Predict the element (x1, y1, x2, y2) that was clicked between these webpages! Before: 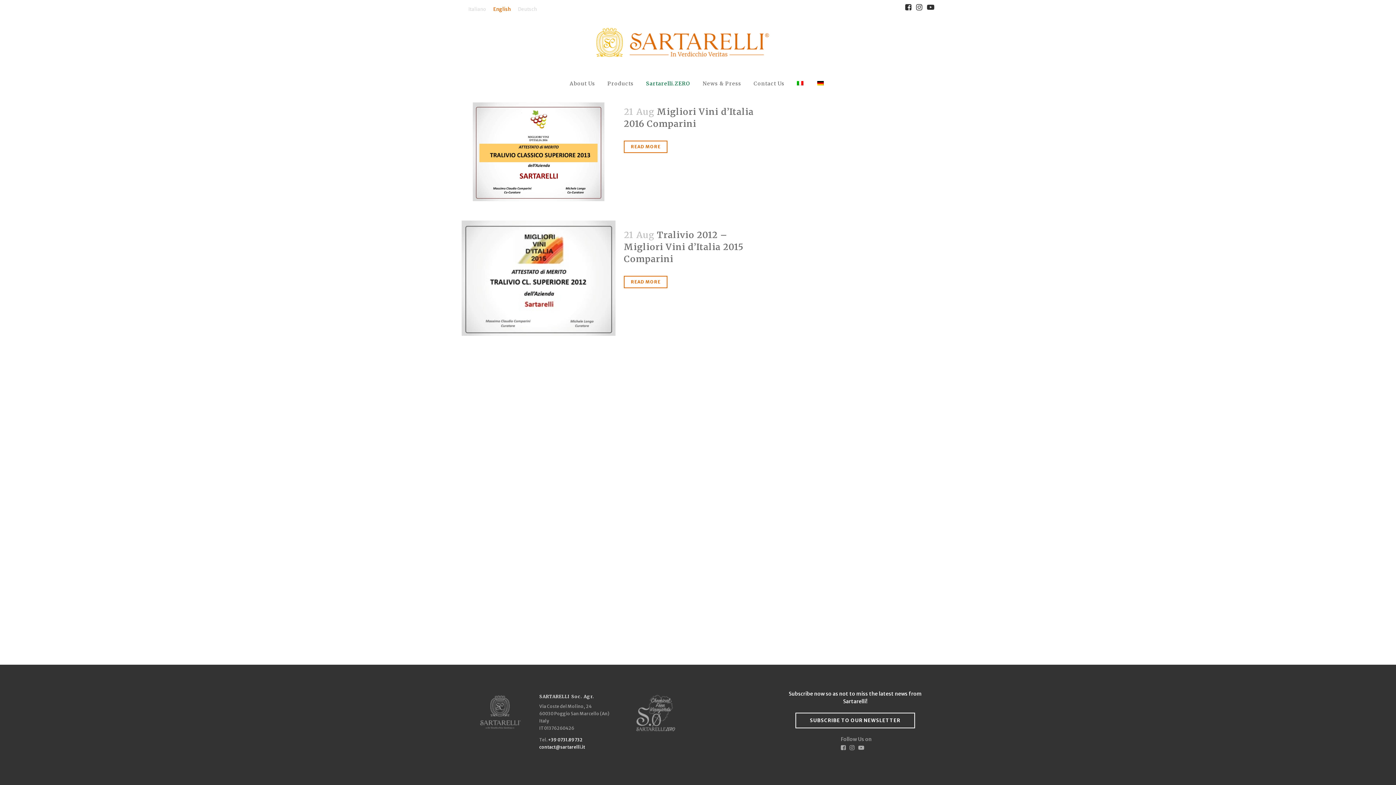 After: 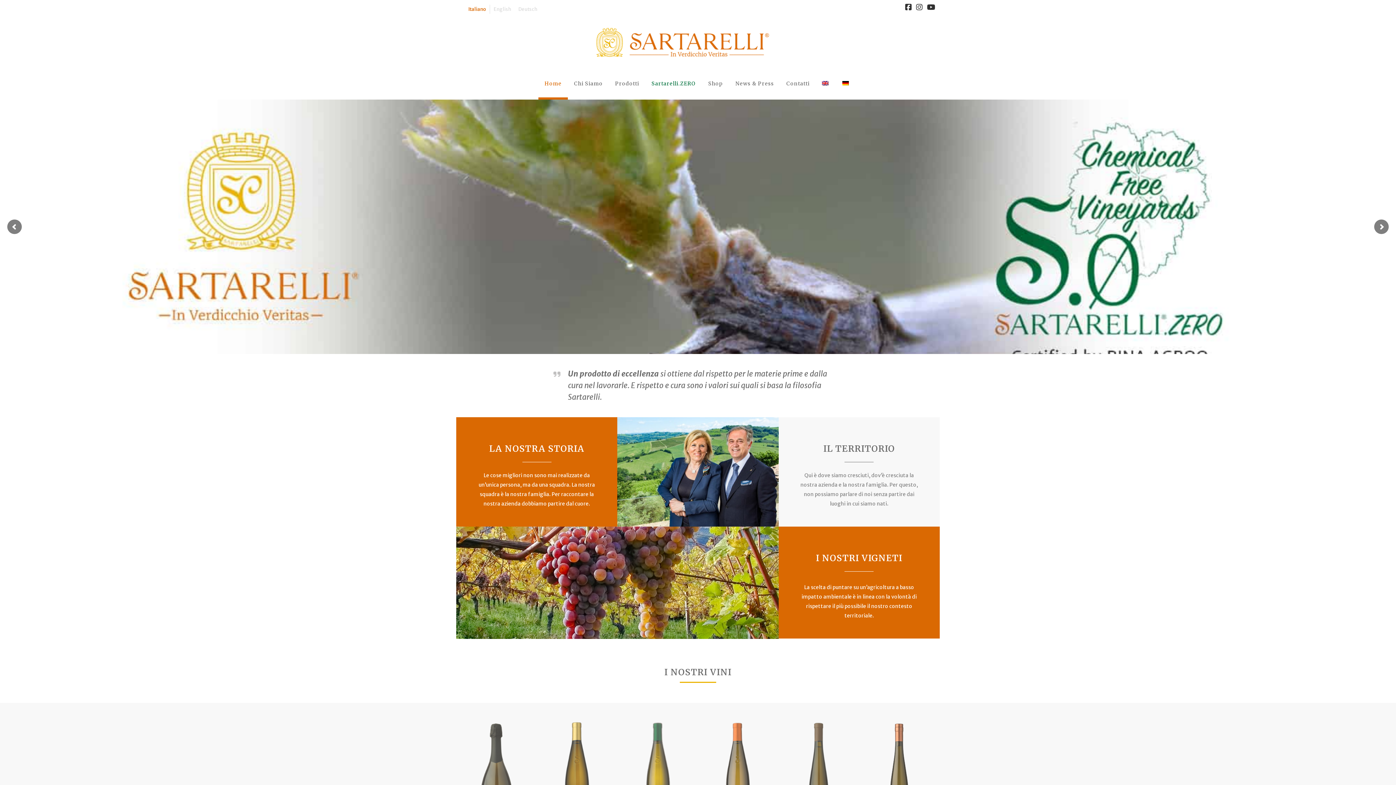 Action: label: Italiano bbox: (464, 4, 489, 13)